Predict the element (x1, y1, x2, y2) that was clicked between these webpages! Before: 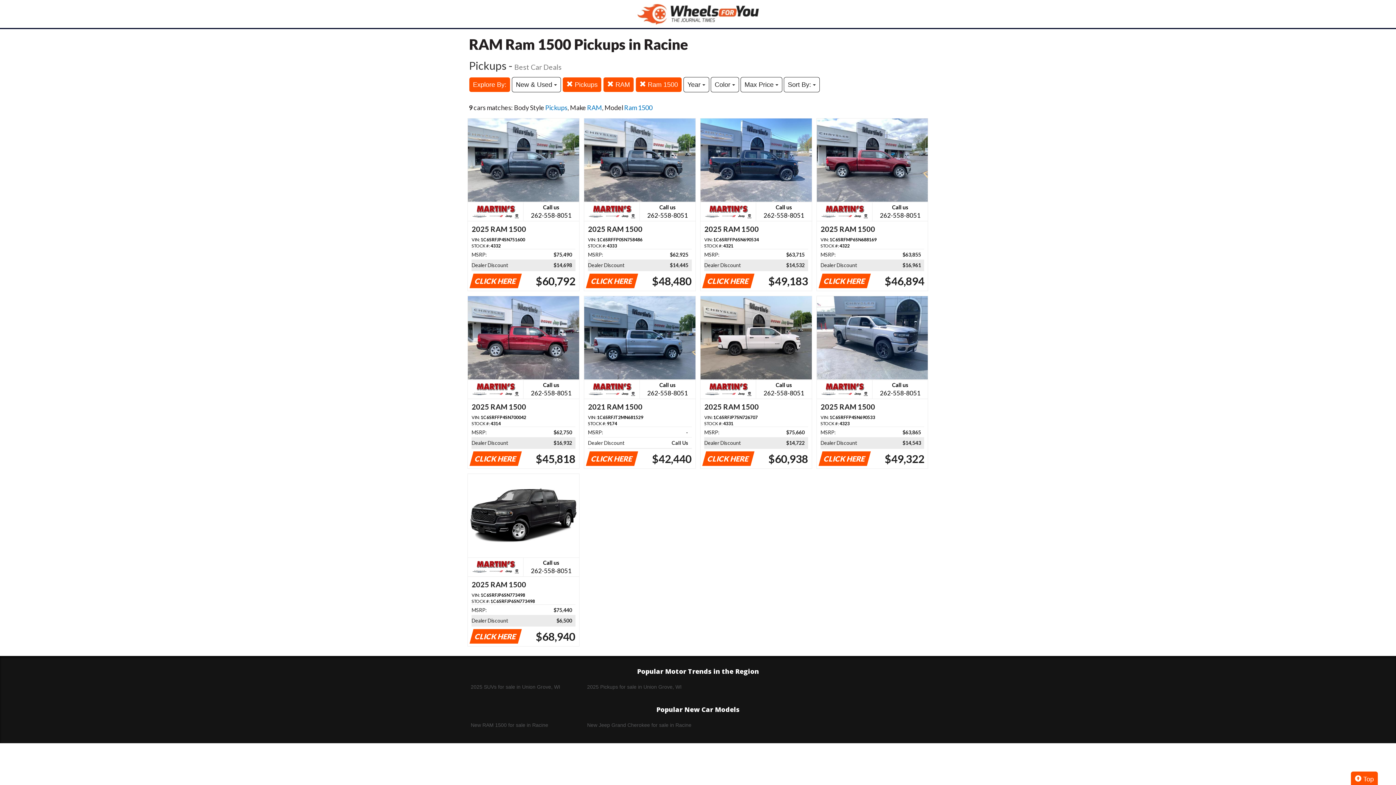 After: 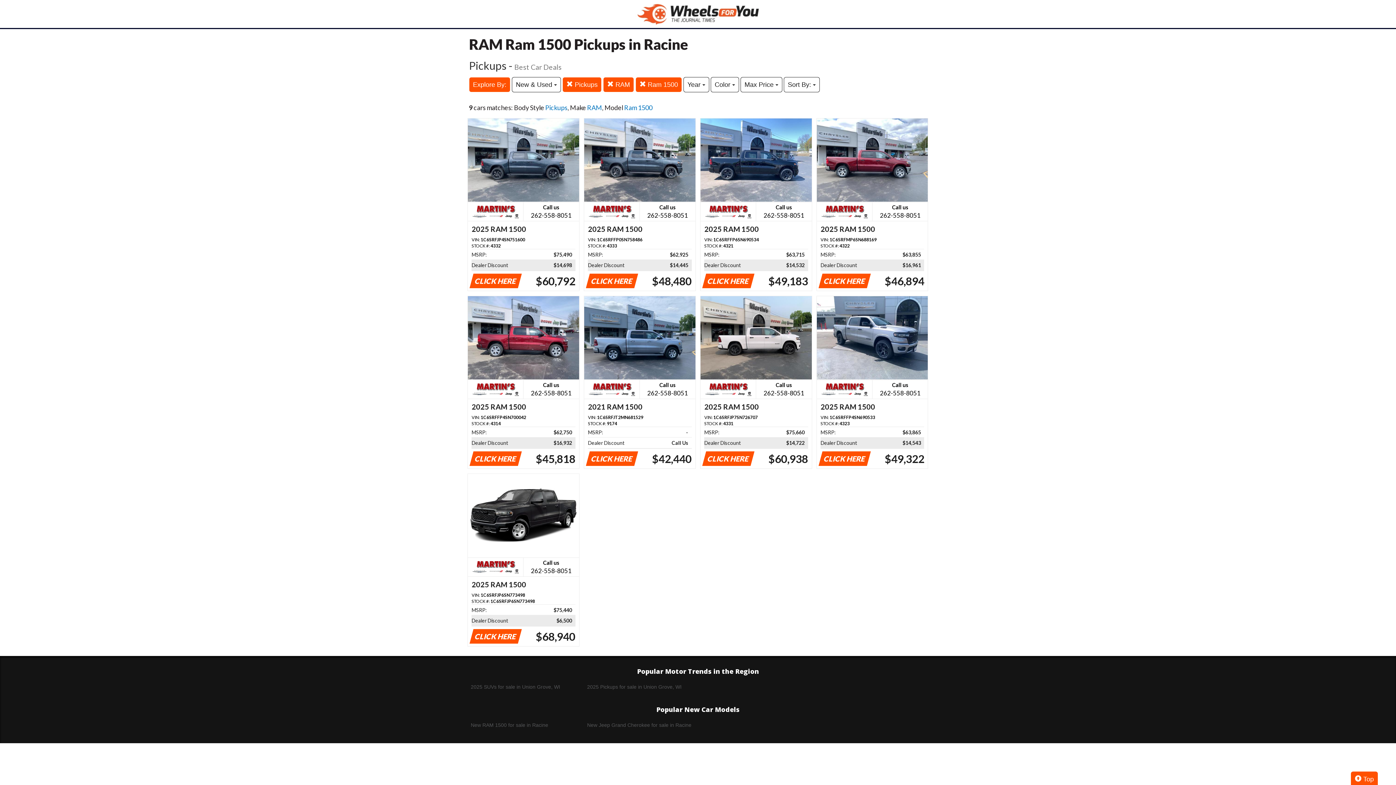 Action: bbox: (700, 118, 811, 291) label: Call us

262-558-8051
2025 RAM 1500
VIN: 1C6SRFFP6SN690534
STOCK #: 4321
MSRP:
$63,715   
Dealer Discount
$14,532   
CLICK HERE
$49,183